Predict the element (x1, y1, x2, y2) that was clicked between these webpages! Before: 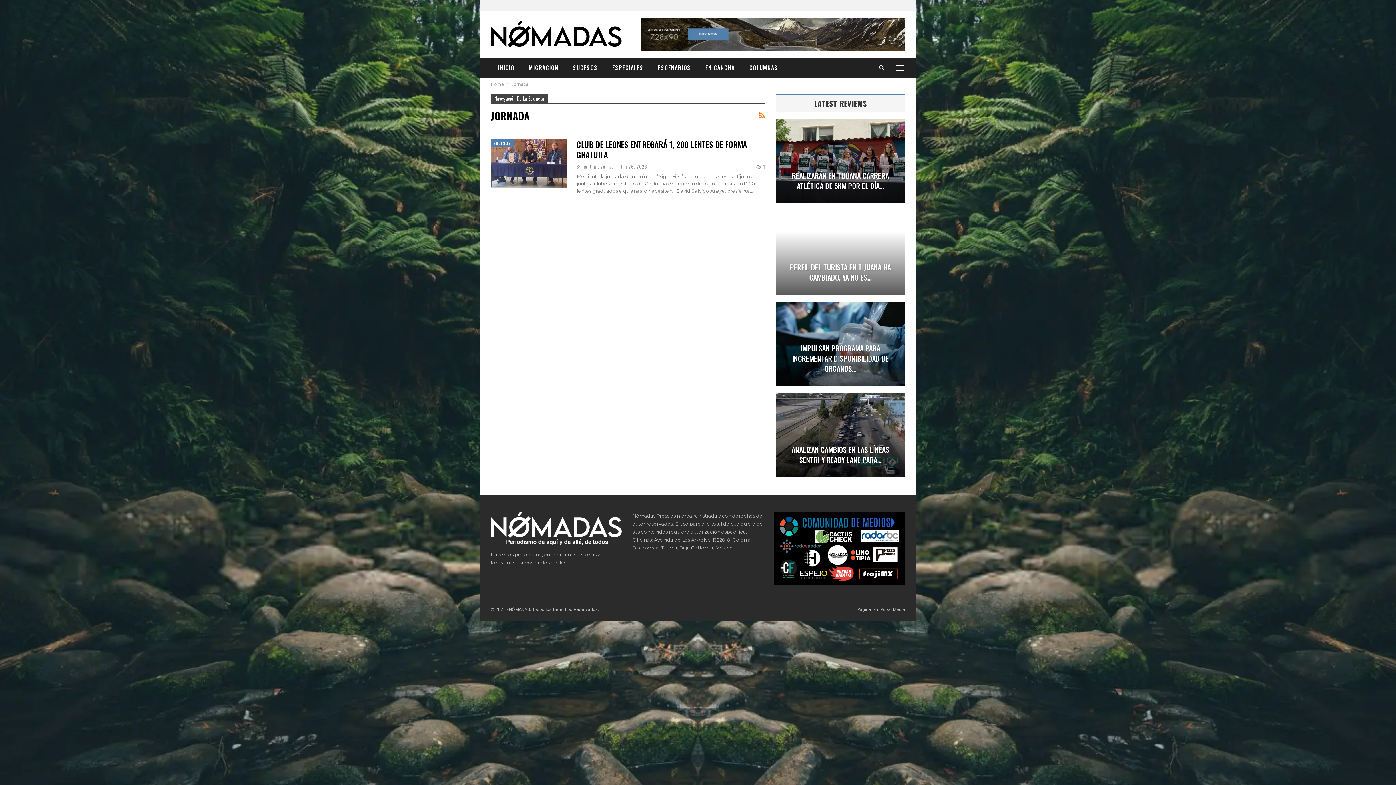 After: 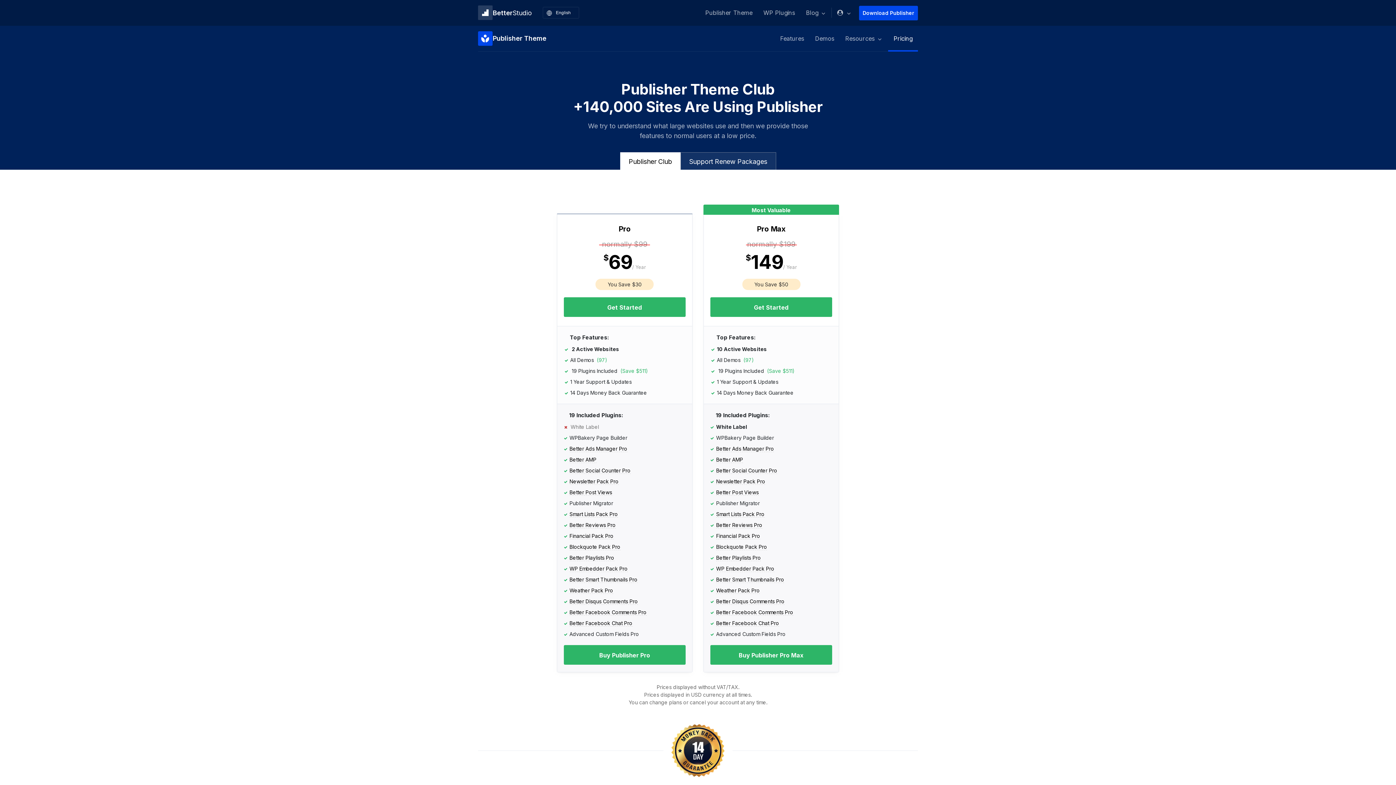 Action: bbox: (640, 30, 905, 36)